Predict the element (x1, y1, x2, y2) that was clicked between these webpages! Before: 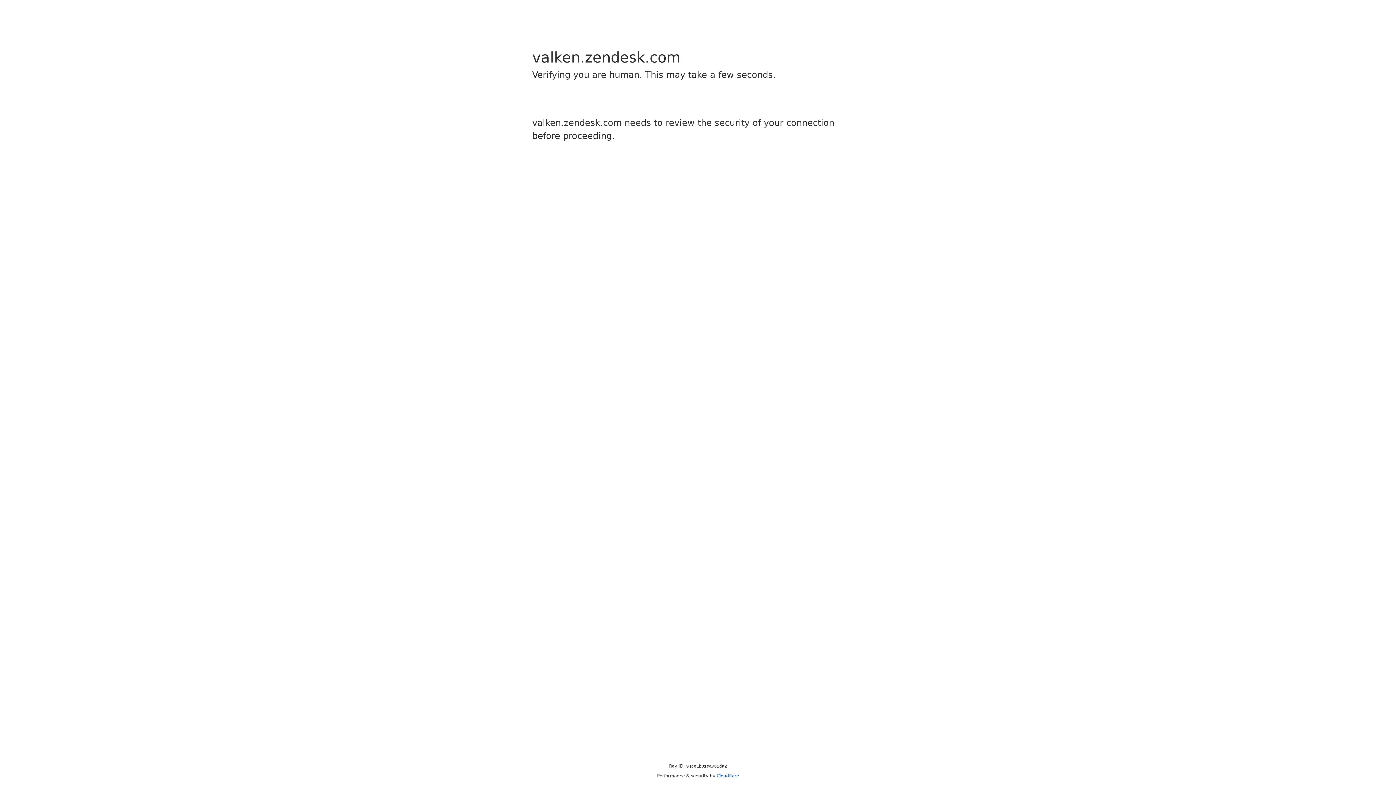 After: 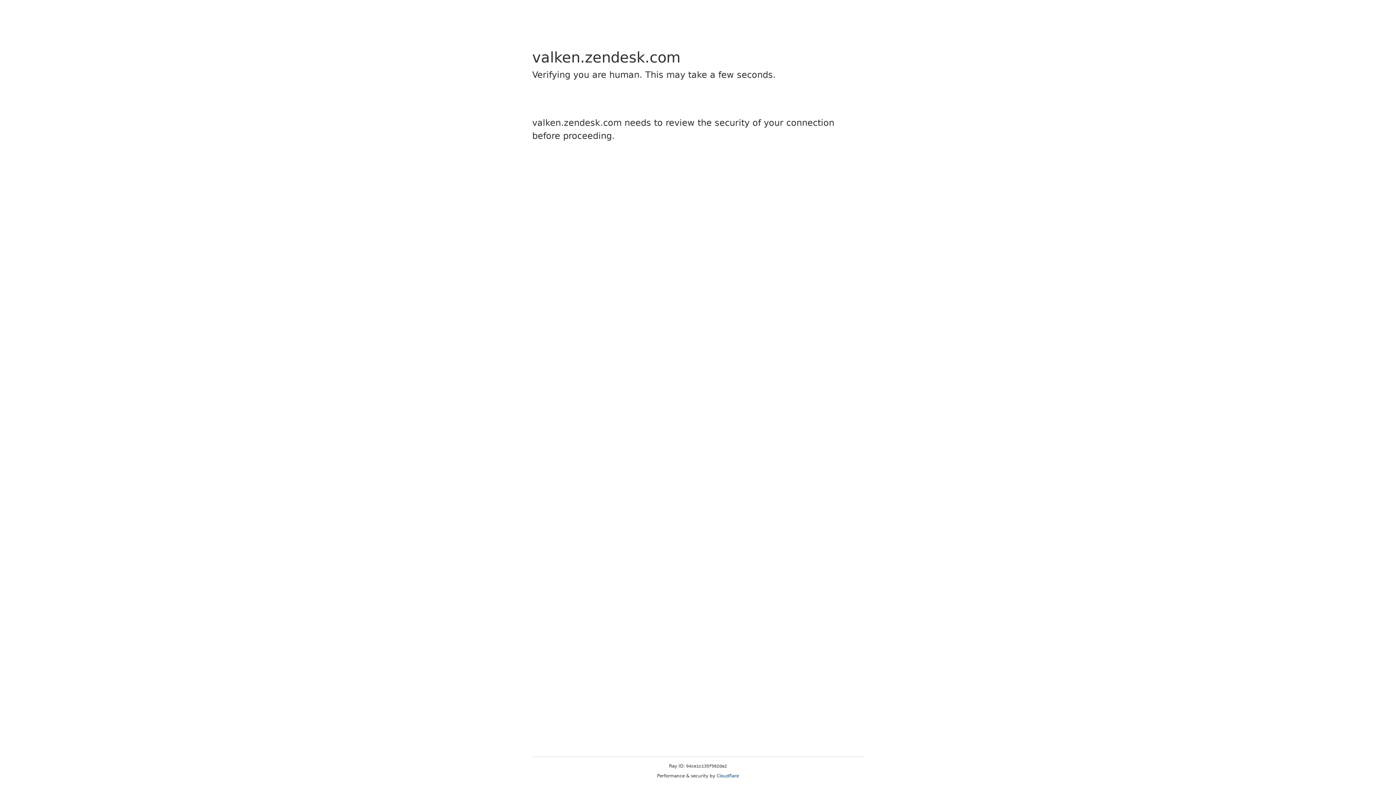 Action: label: Cloudflare bbox: (716, 773, 739, 778)